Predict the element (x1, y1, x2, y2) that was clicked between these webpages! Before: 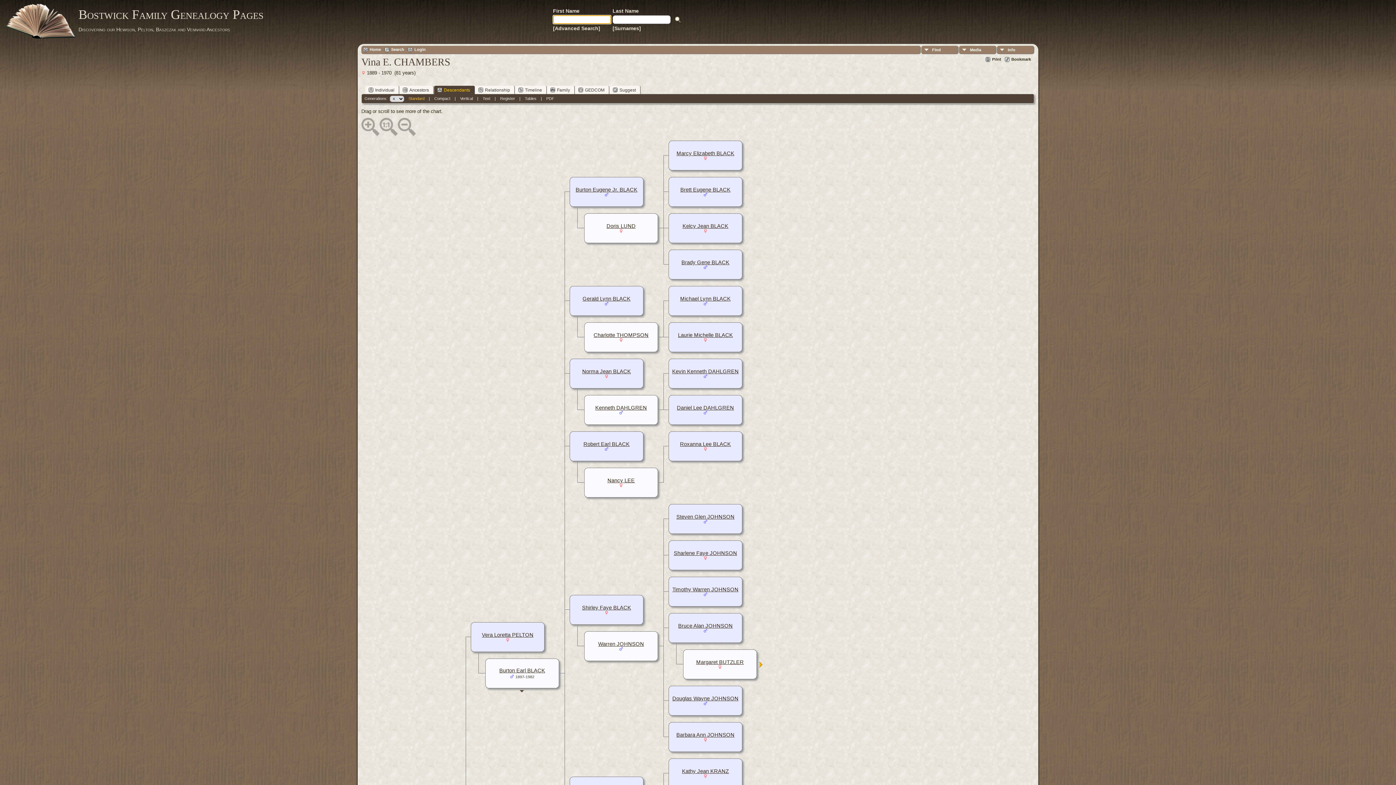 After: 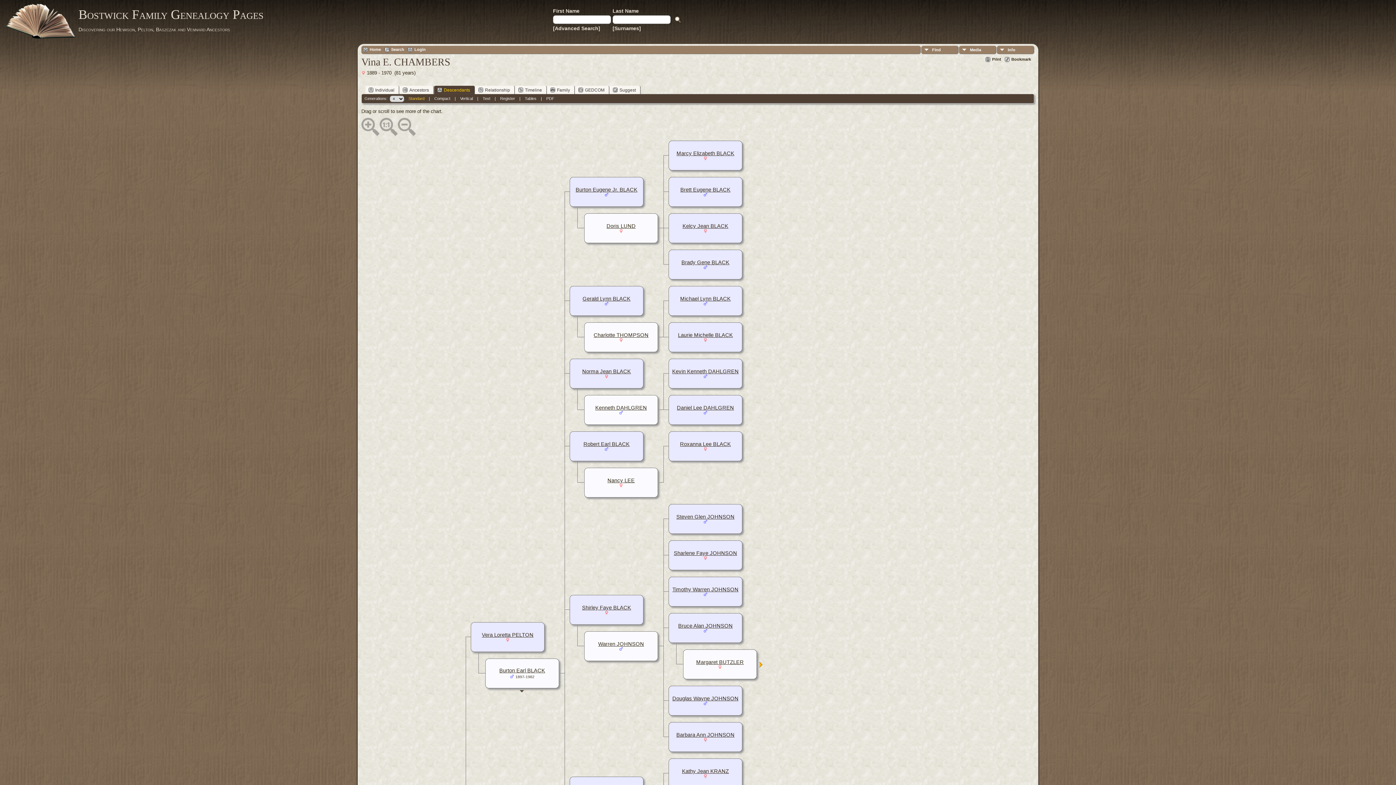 Action: label: First Name bbox: (553, 8, 581, 13)